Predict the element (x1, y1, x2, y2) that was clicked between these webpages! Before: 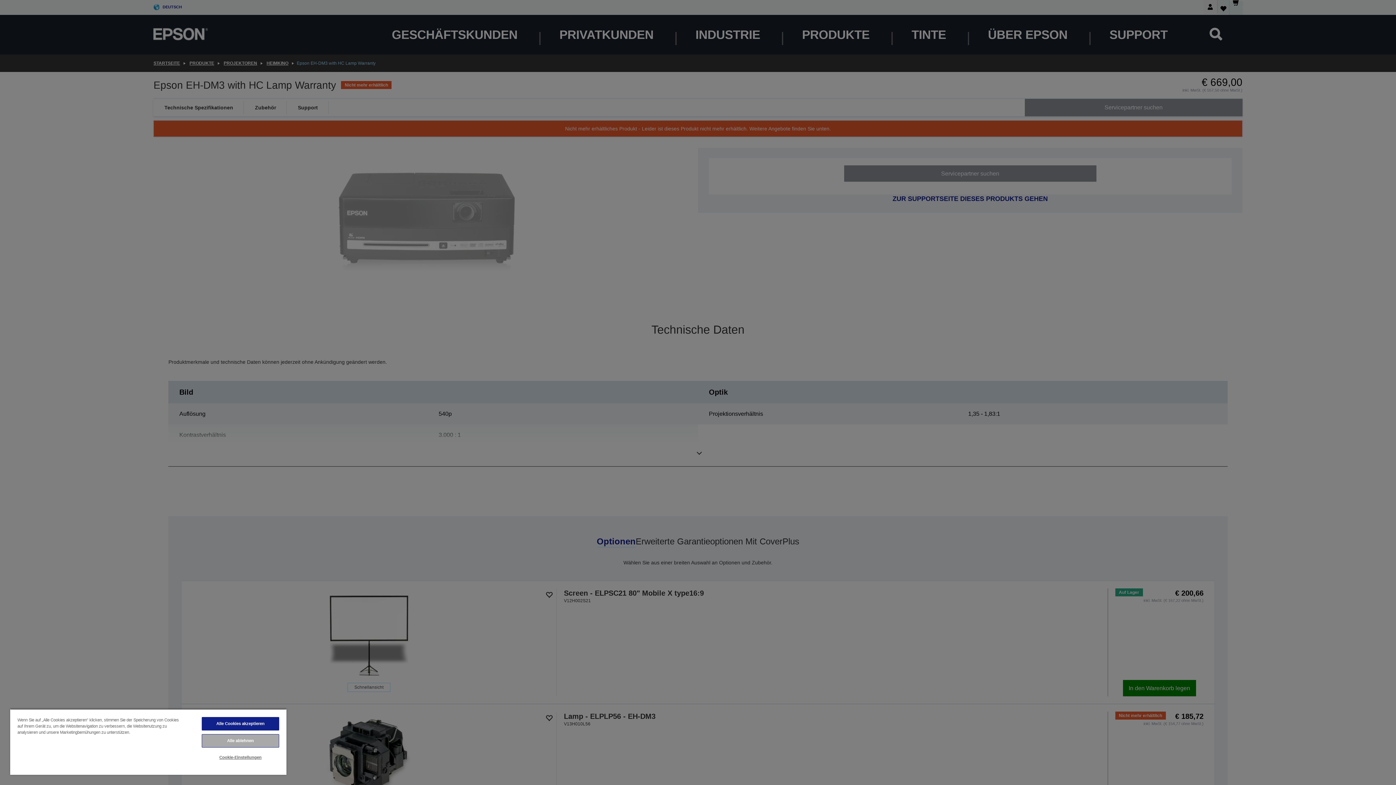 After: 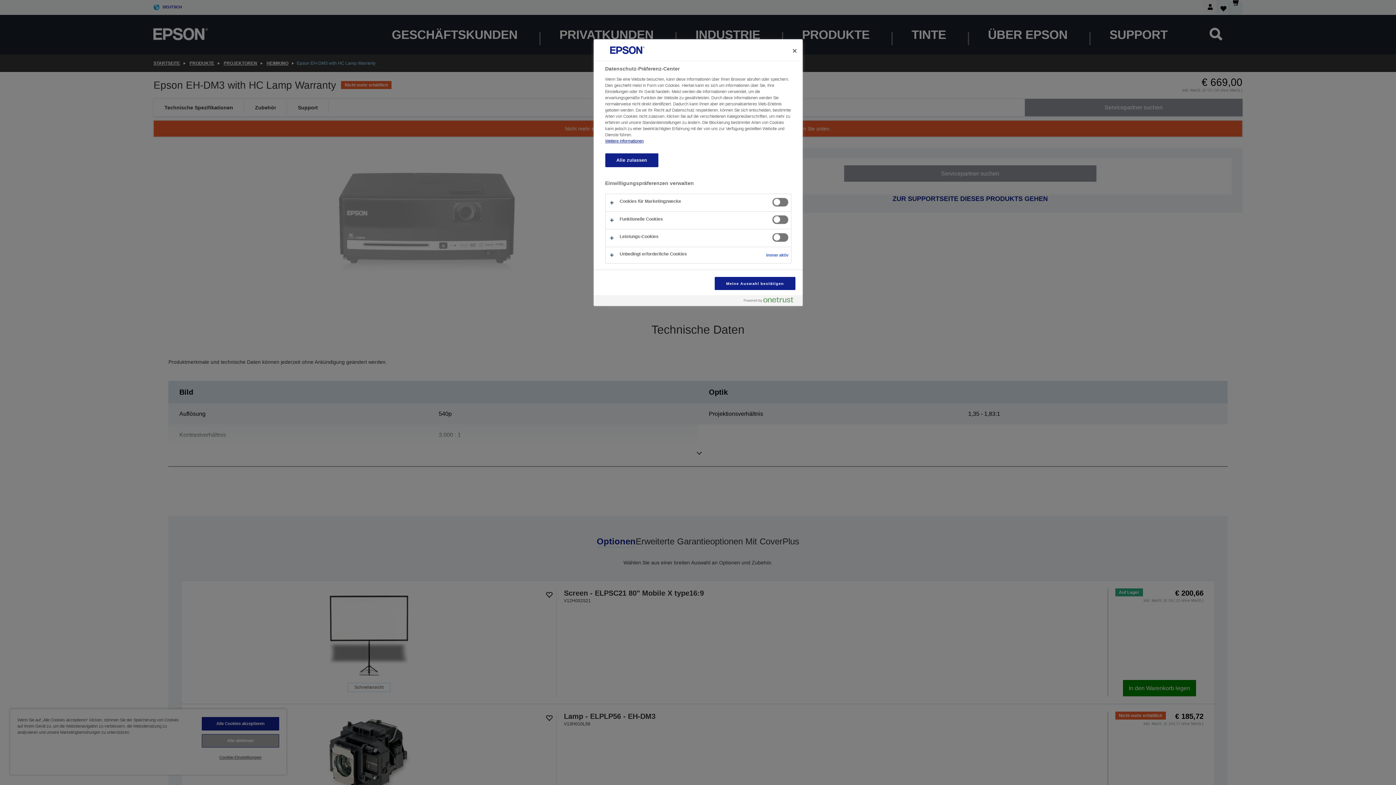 Action: label: Cookie-Einstellungen bbox: (201, 751, 279, 764)